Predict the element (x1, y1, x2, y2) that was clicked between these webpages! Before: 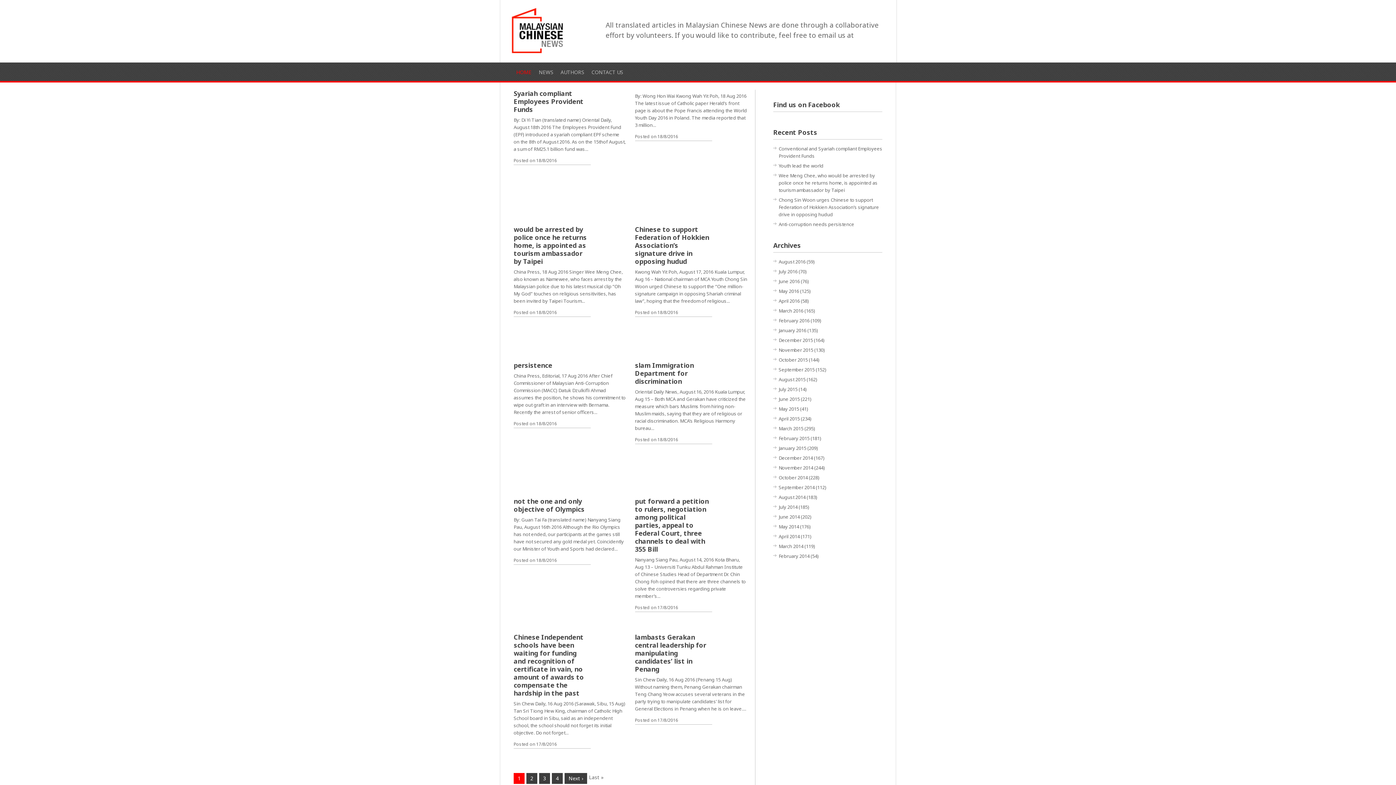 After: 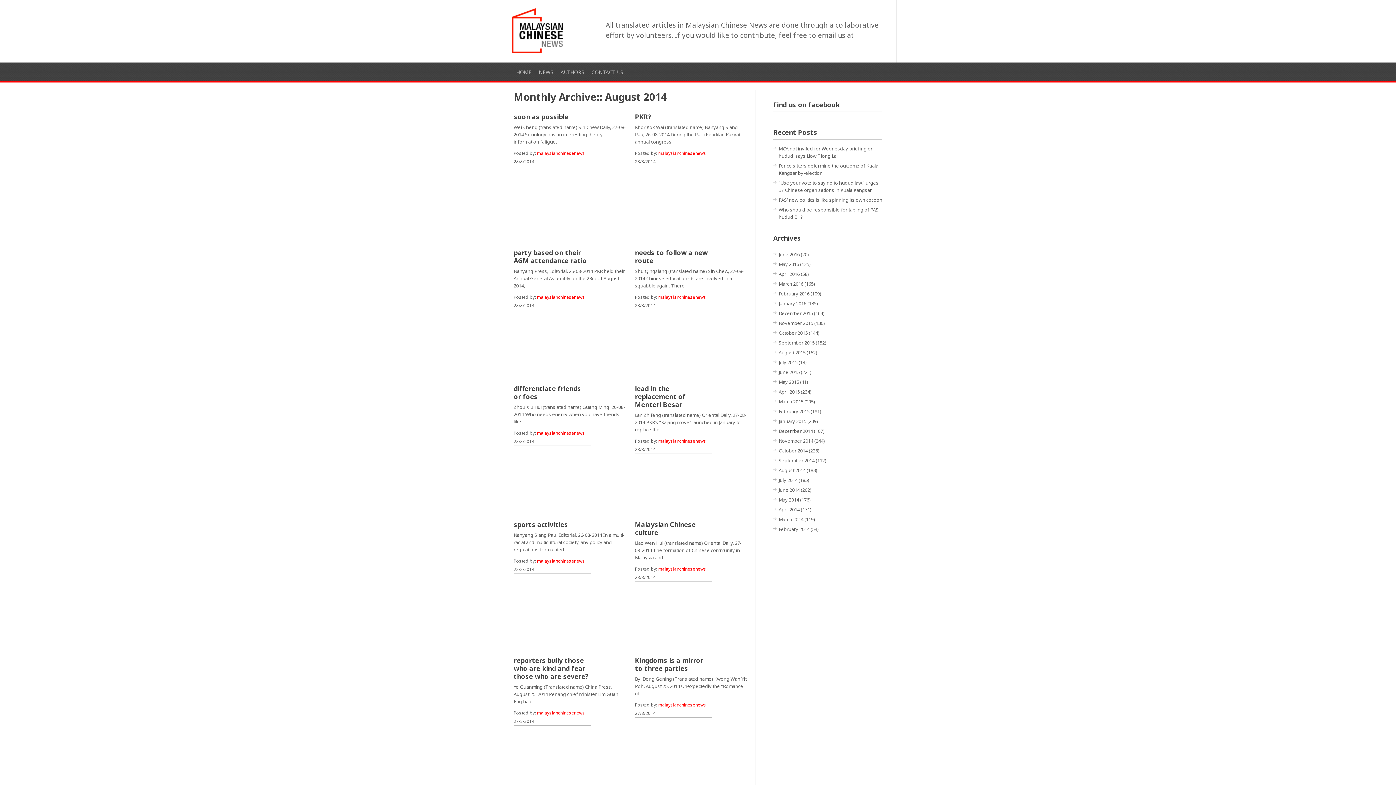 Action: bbox: (778, 494, 805, 500) label: August 2014